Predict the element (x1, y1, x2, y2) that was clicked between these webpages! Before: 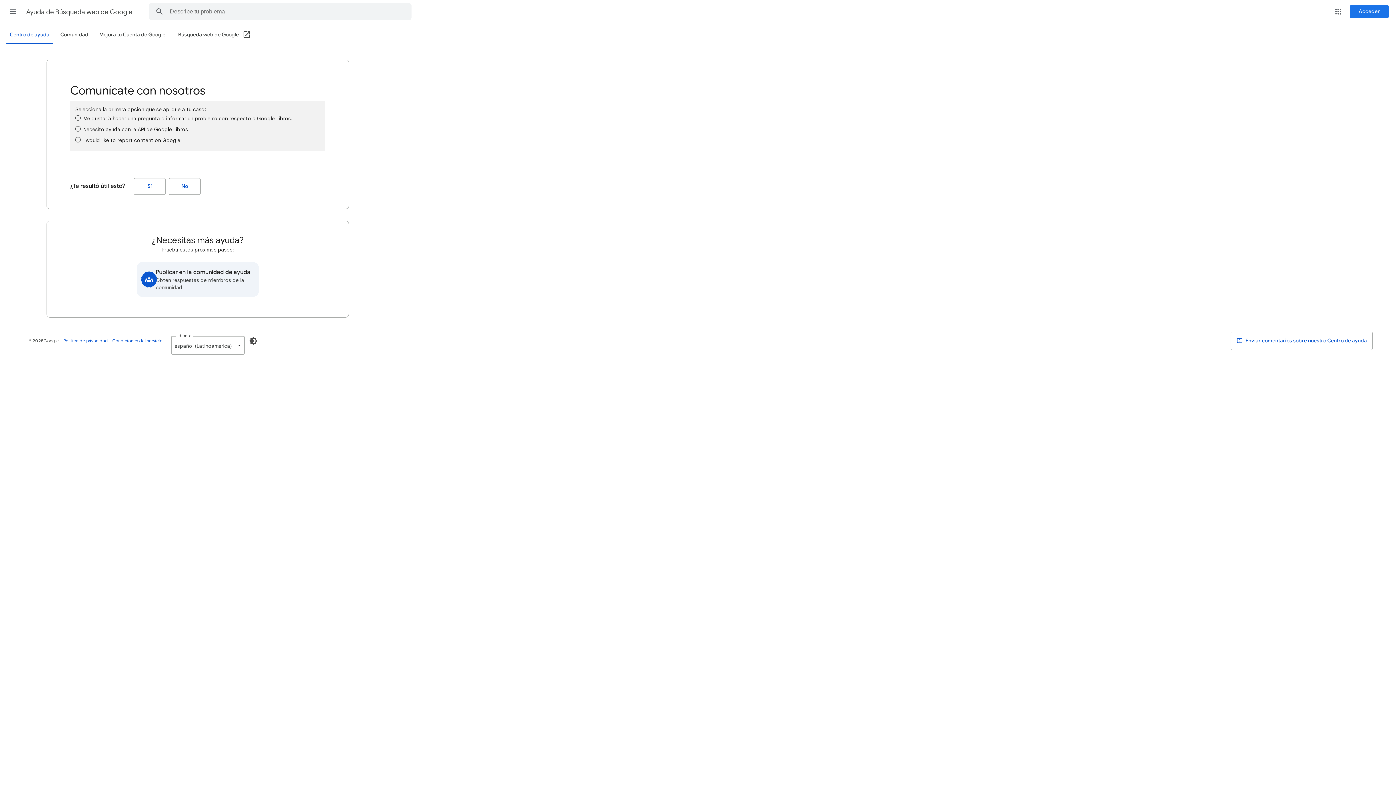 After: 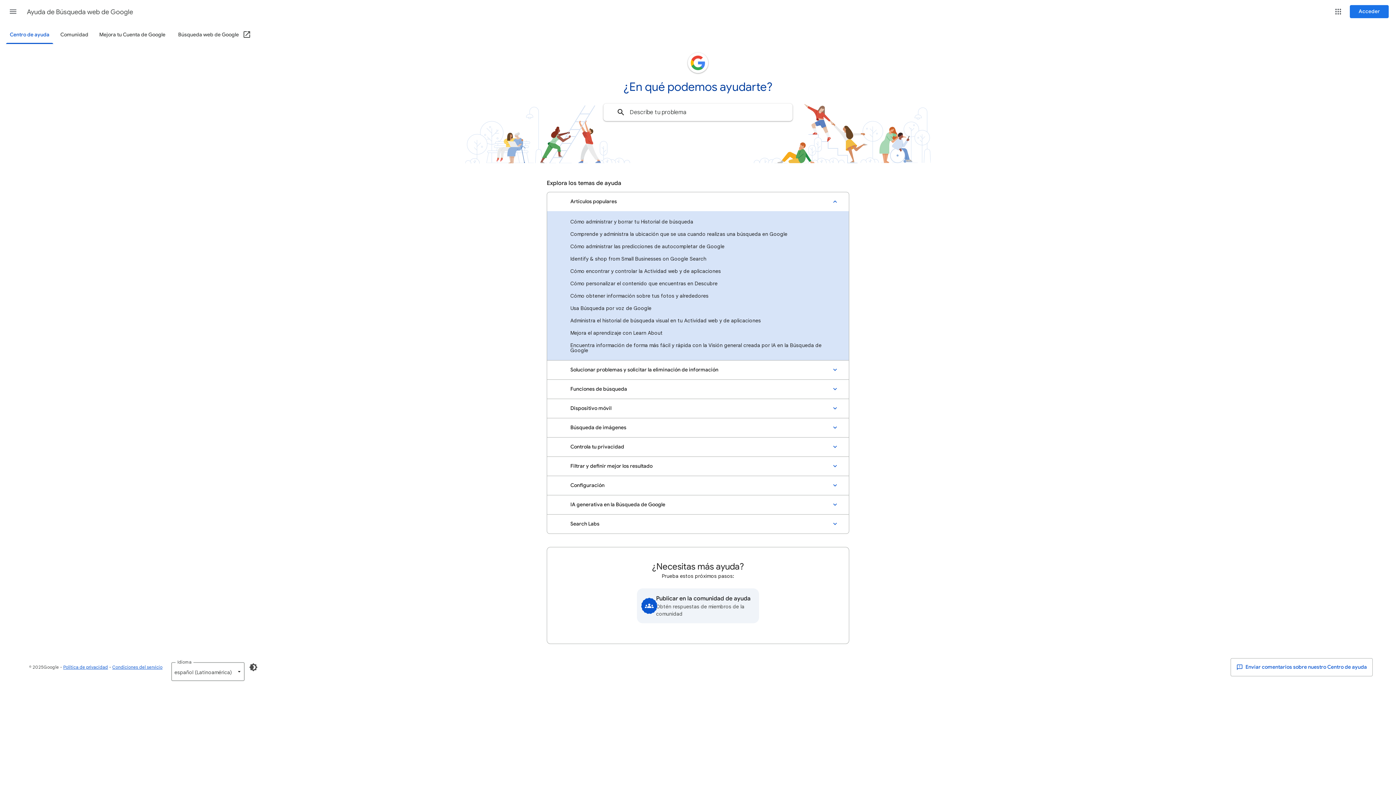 Action: label: Centro de ayuda bbox: (5, 26, 53, 44)